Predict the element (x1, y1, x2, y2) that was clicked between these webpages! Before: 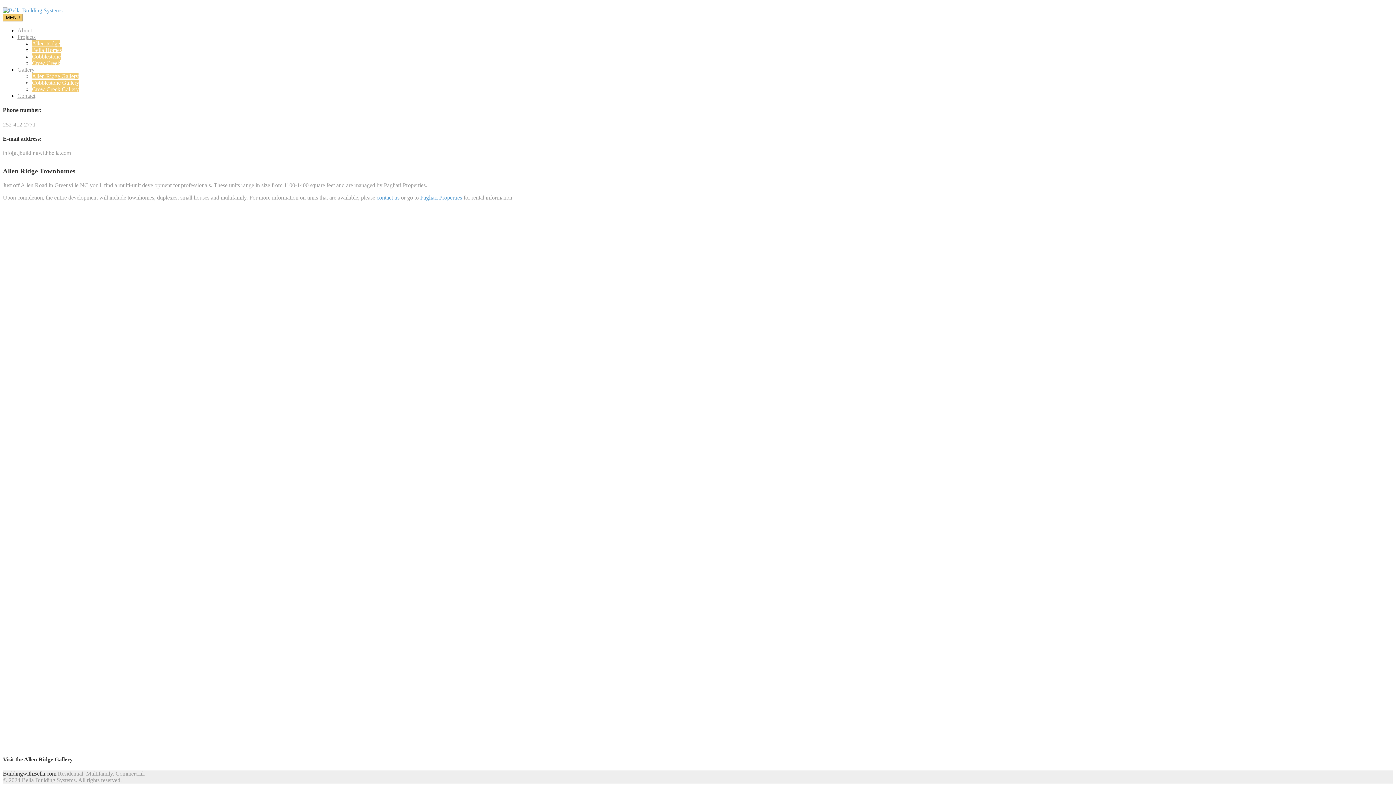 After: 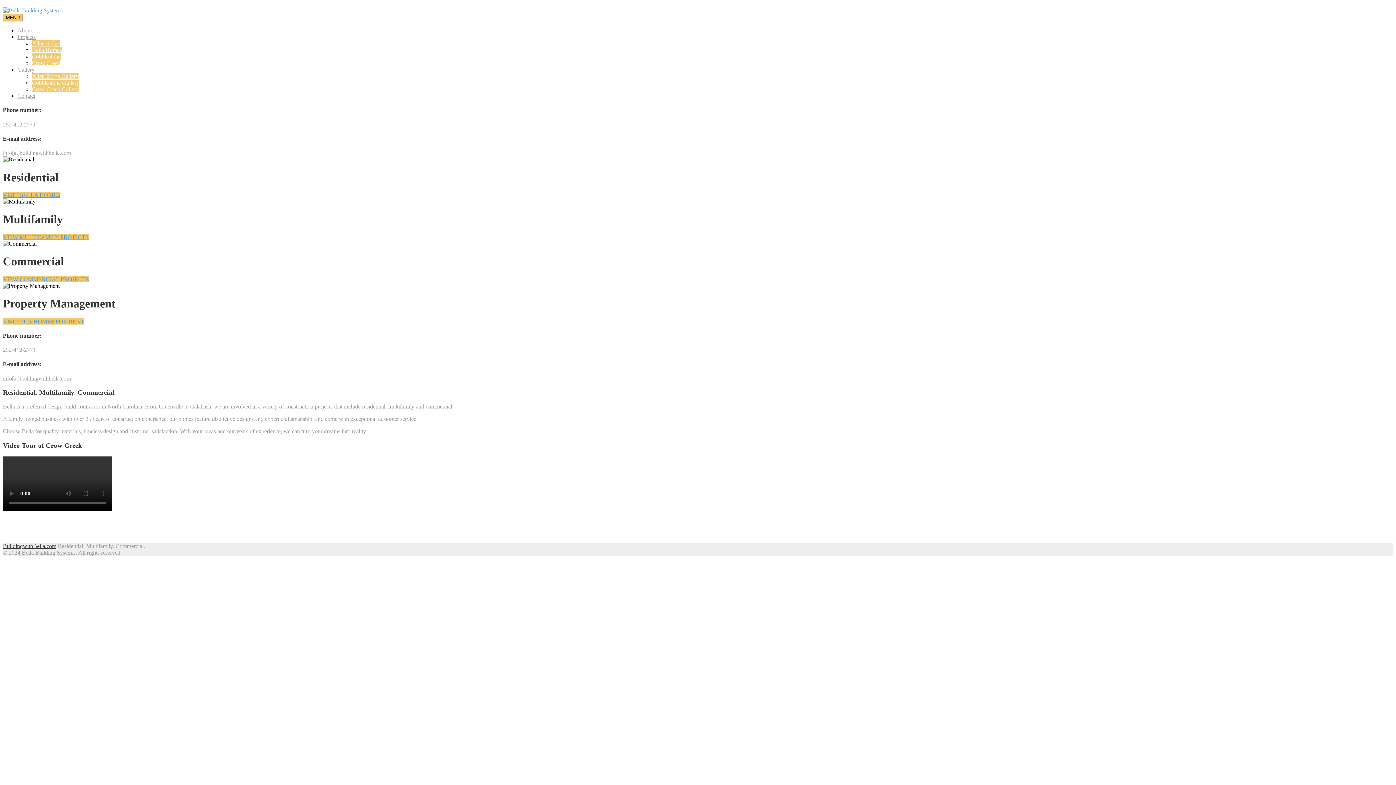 Action: bbox: (2, 7, 62, 13)